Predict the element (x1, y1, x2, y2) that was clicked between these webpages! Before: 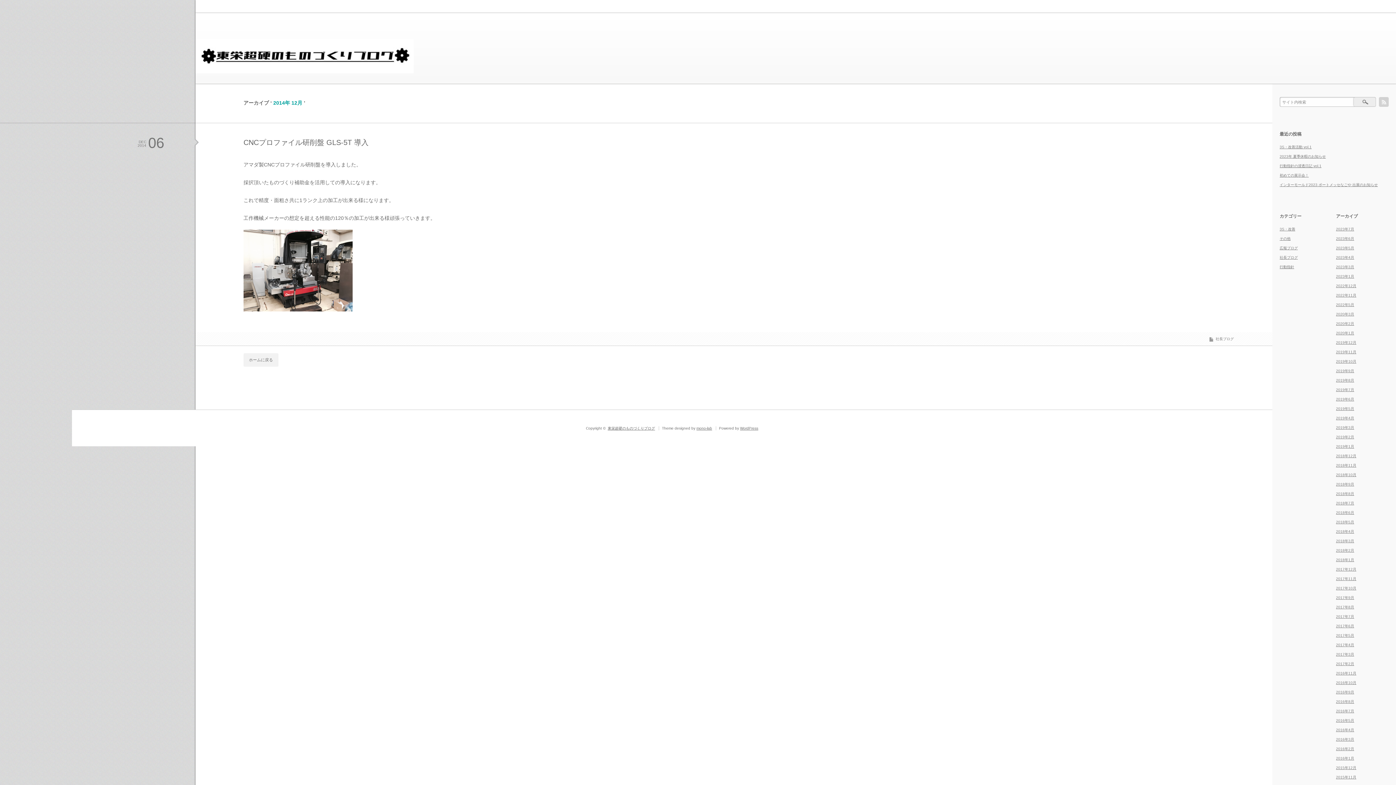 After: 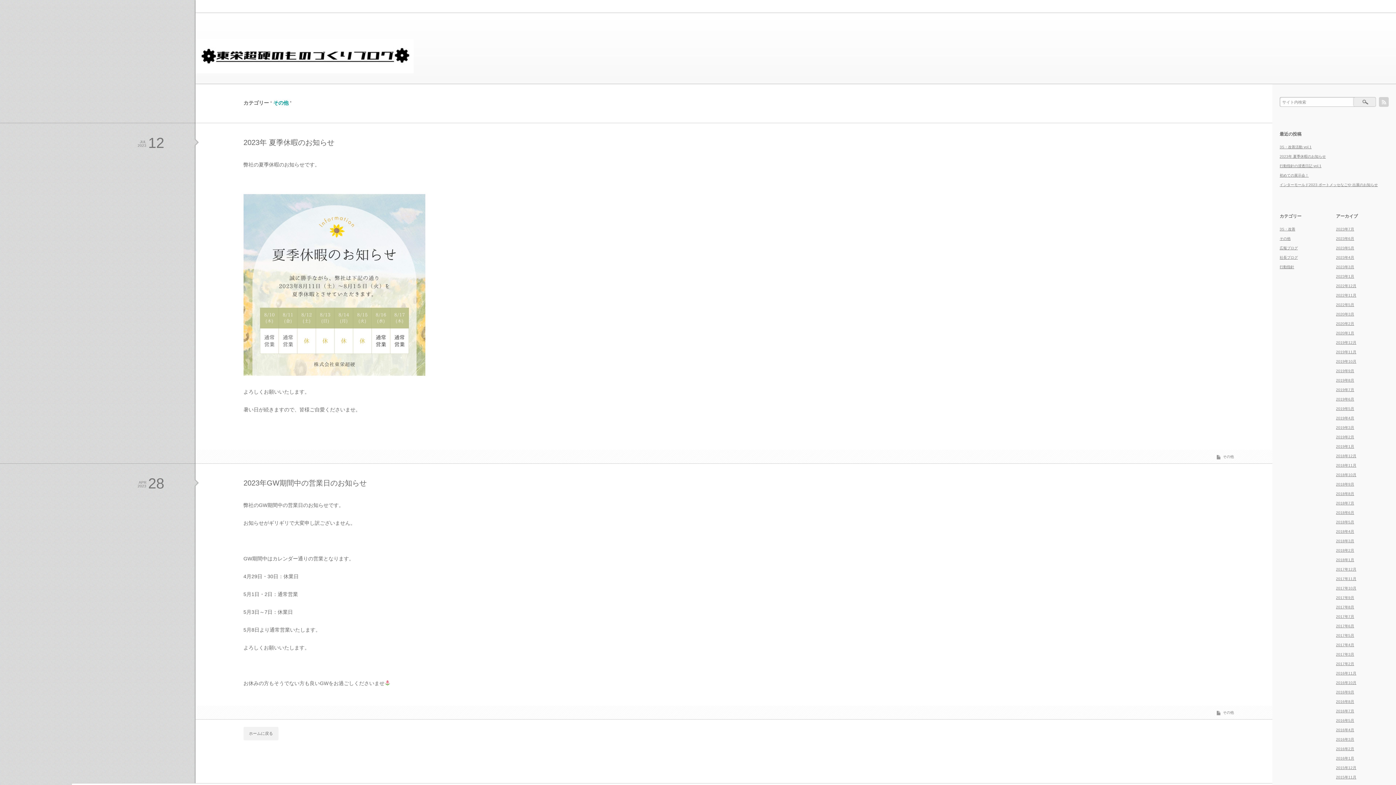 Action: bbox: (1280, 236, 1290, 240) label: その他